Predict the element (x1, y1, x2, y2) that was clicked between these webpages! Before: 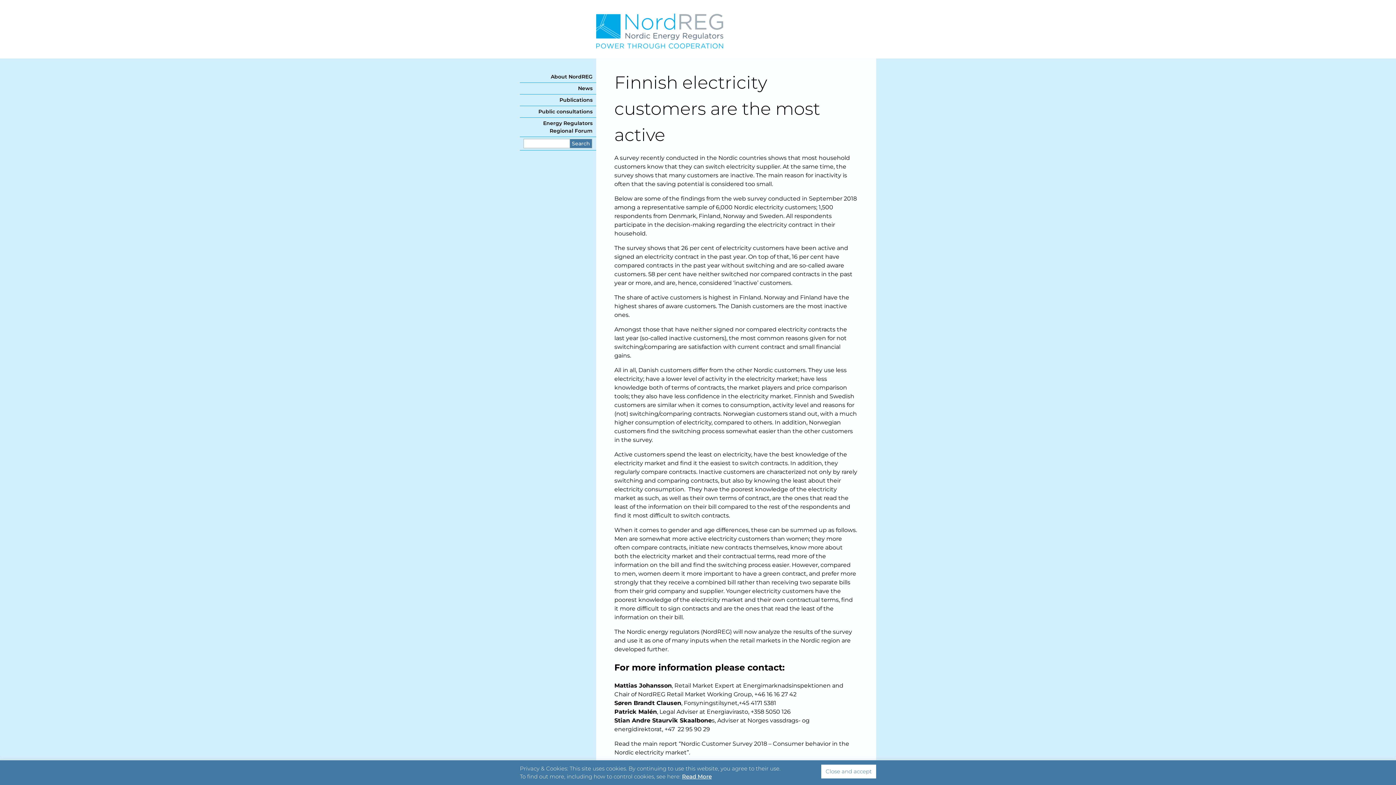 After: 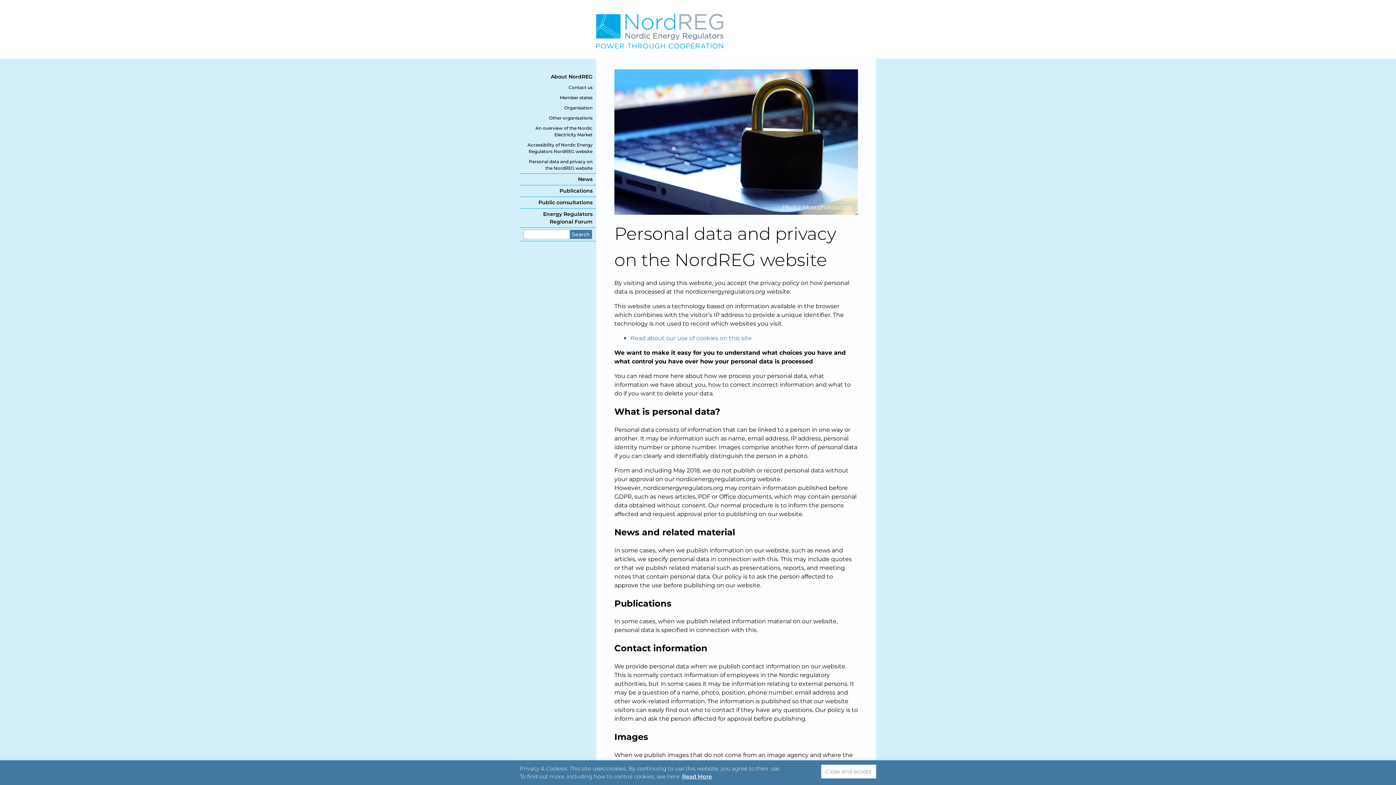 Action: bbox: (682, 773, 712, 781) label: Read More